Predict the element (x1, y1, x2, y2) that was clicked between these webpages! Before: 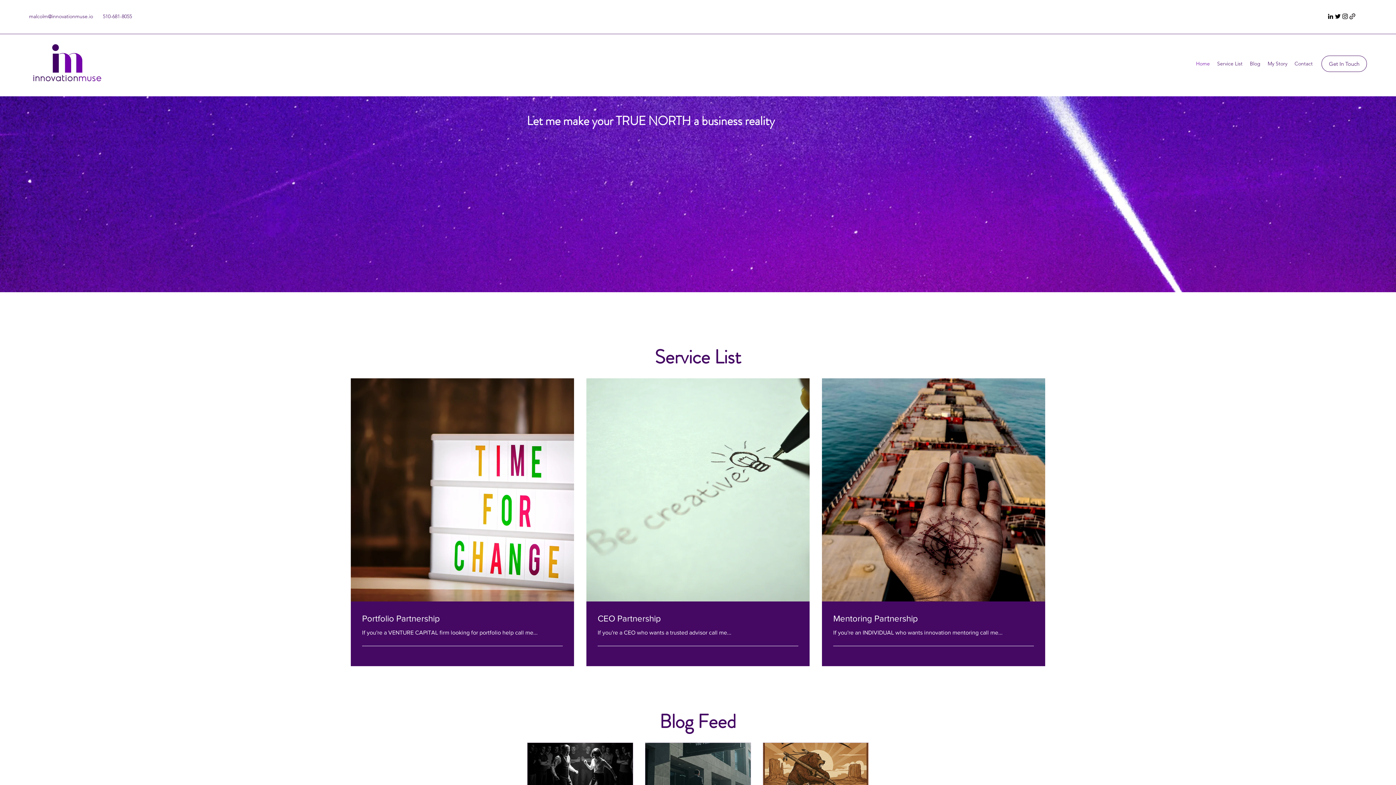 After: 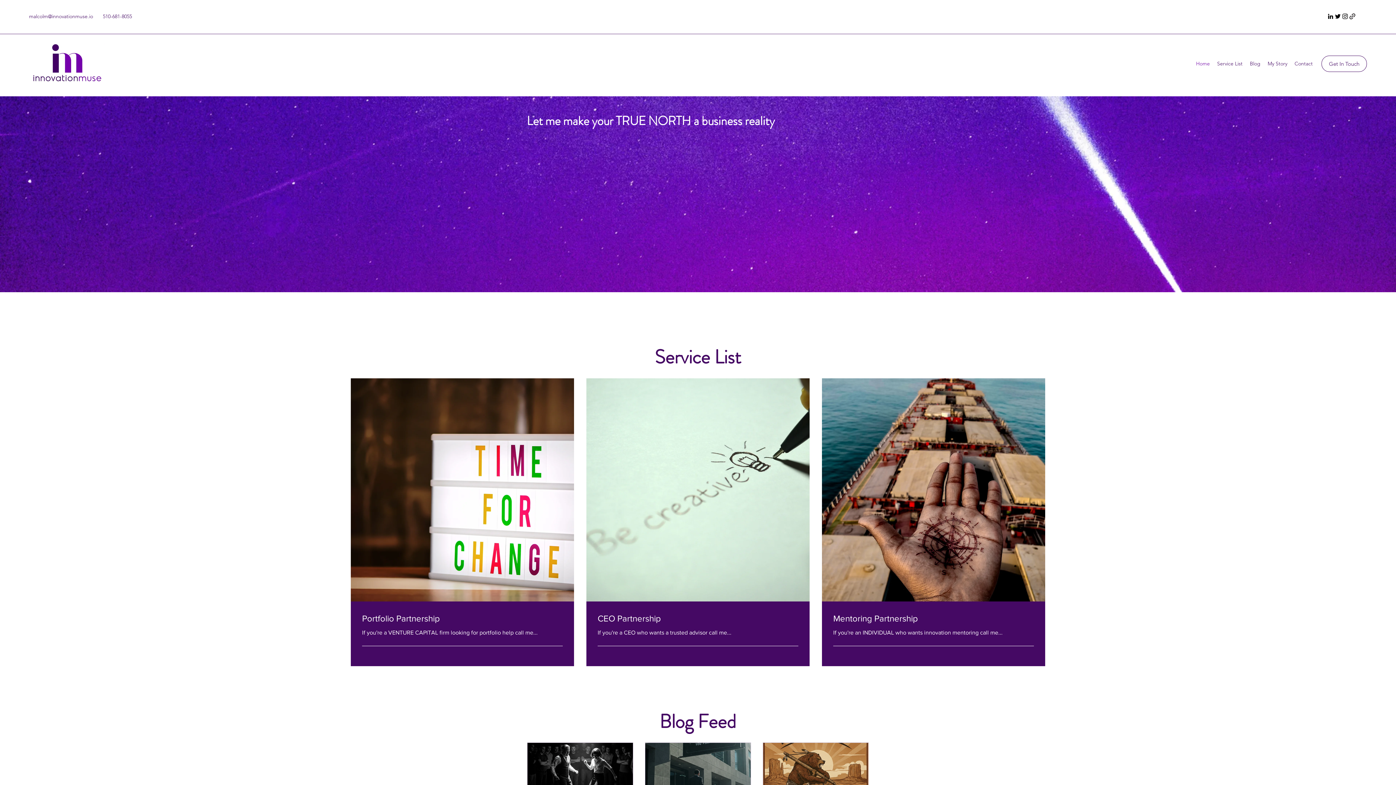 Action: bbox: (1213, 58, 1246, 69) label: Service List